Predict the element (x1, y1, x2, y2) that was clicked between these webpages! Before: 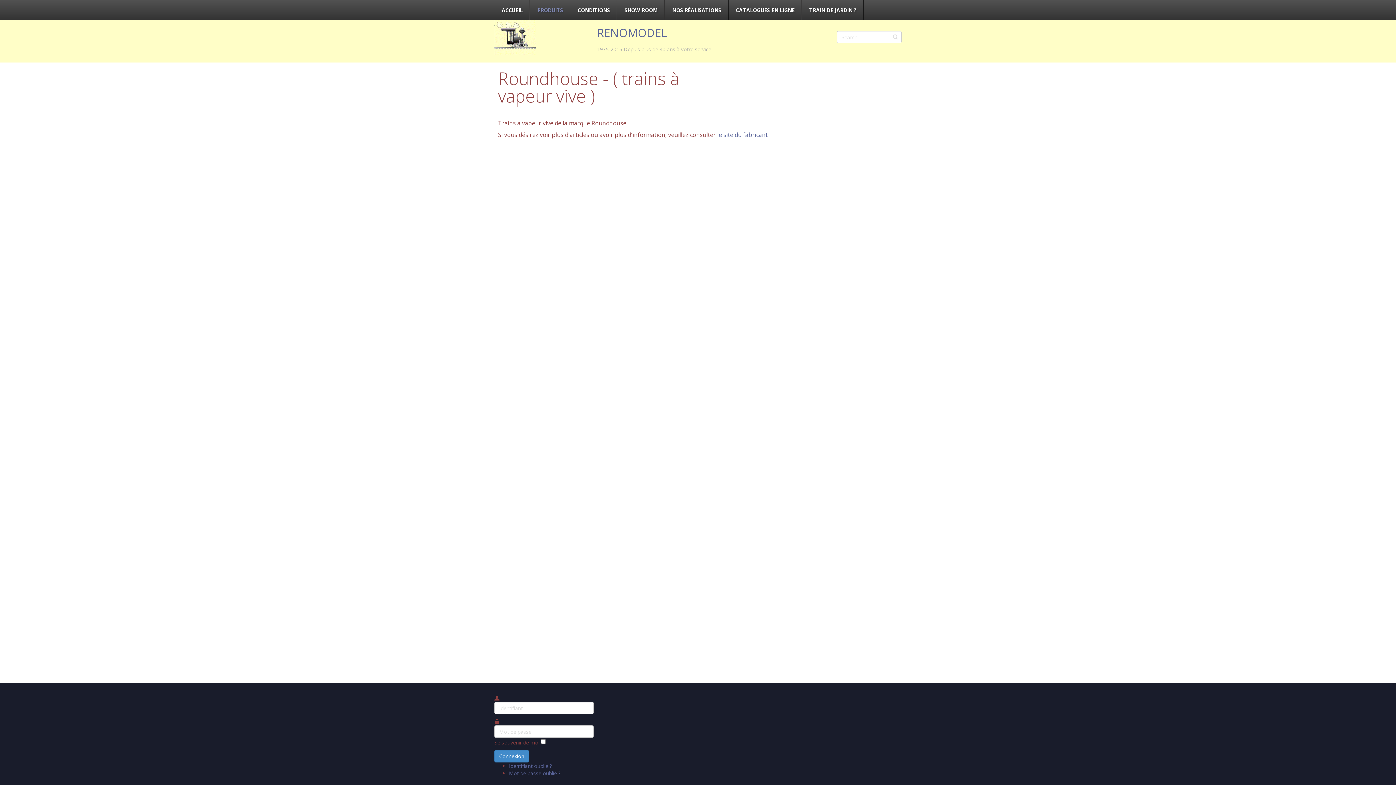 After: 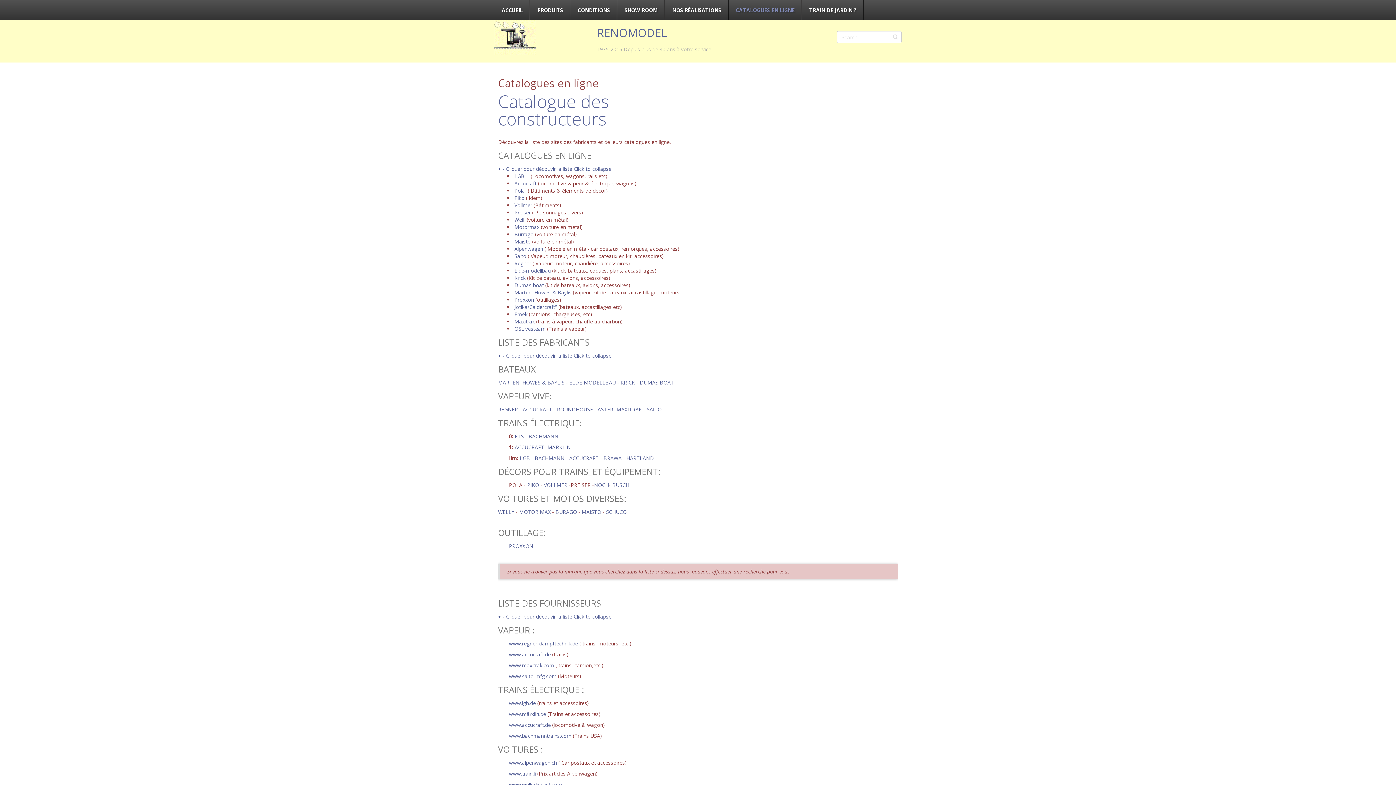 Action: bbox: (728, 0, 802, 20) label: CATALOGUES EN LIGNE